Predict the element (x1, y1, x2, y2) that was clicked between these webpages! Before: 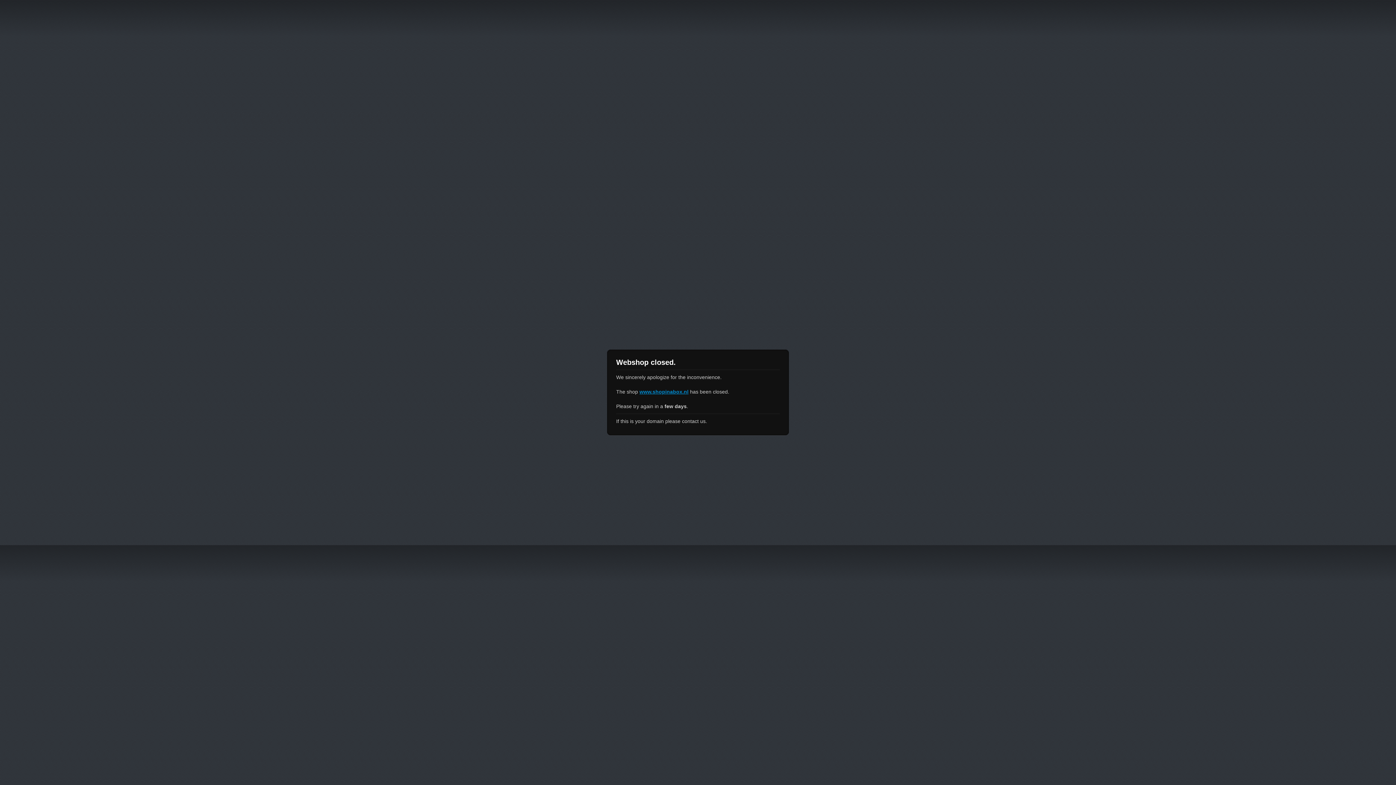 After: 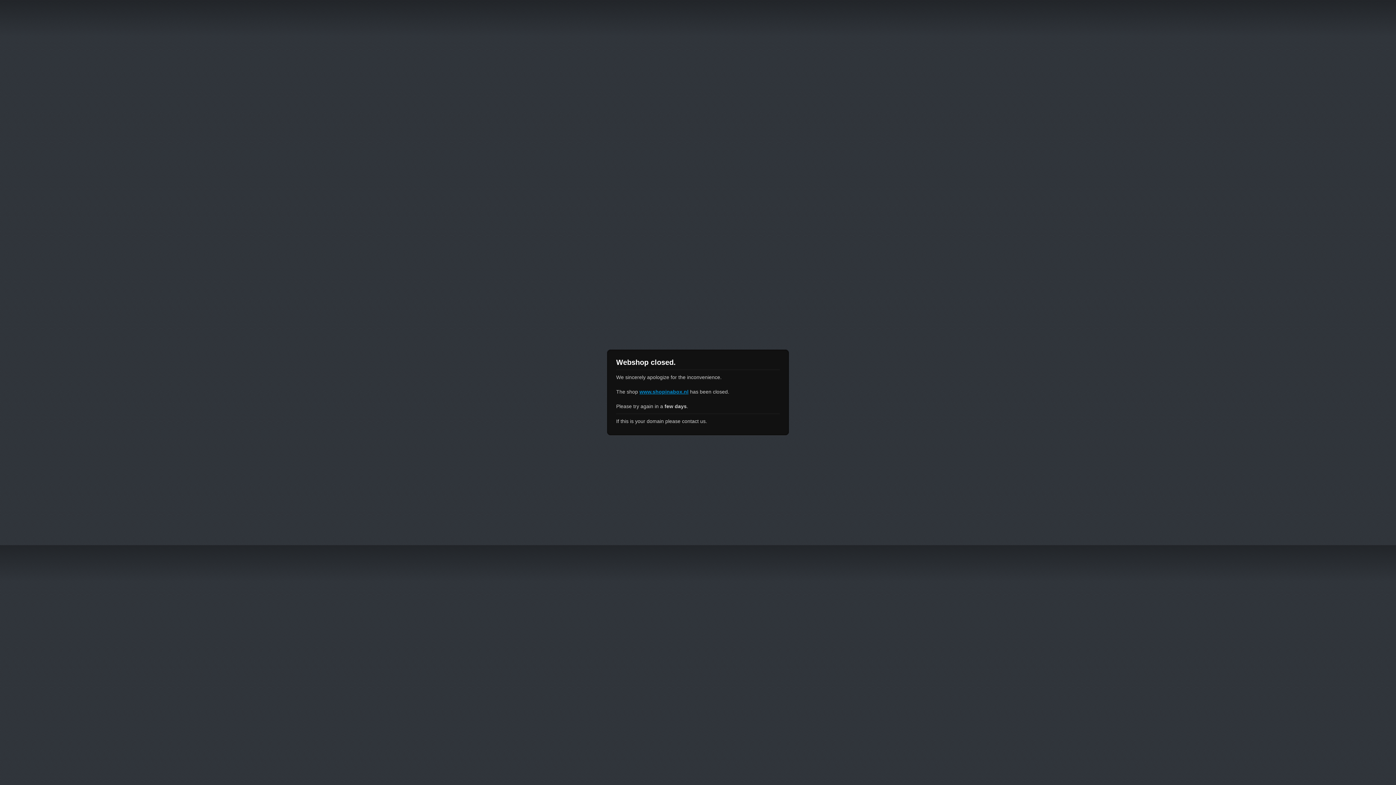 Action: bbox: (639, 389, 688, 394) label: www.shopinabox.nl